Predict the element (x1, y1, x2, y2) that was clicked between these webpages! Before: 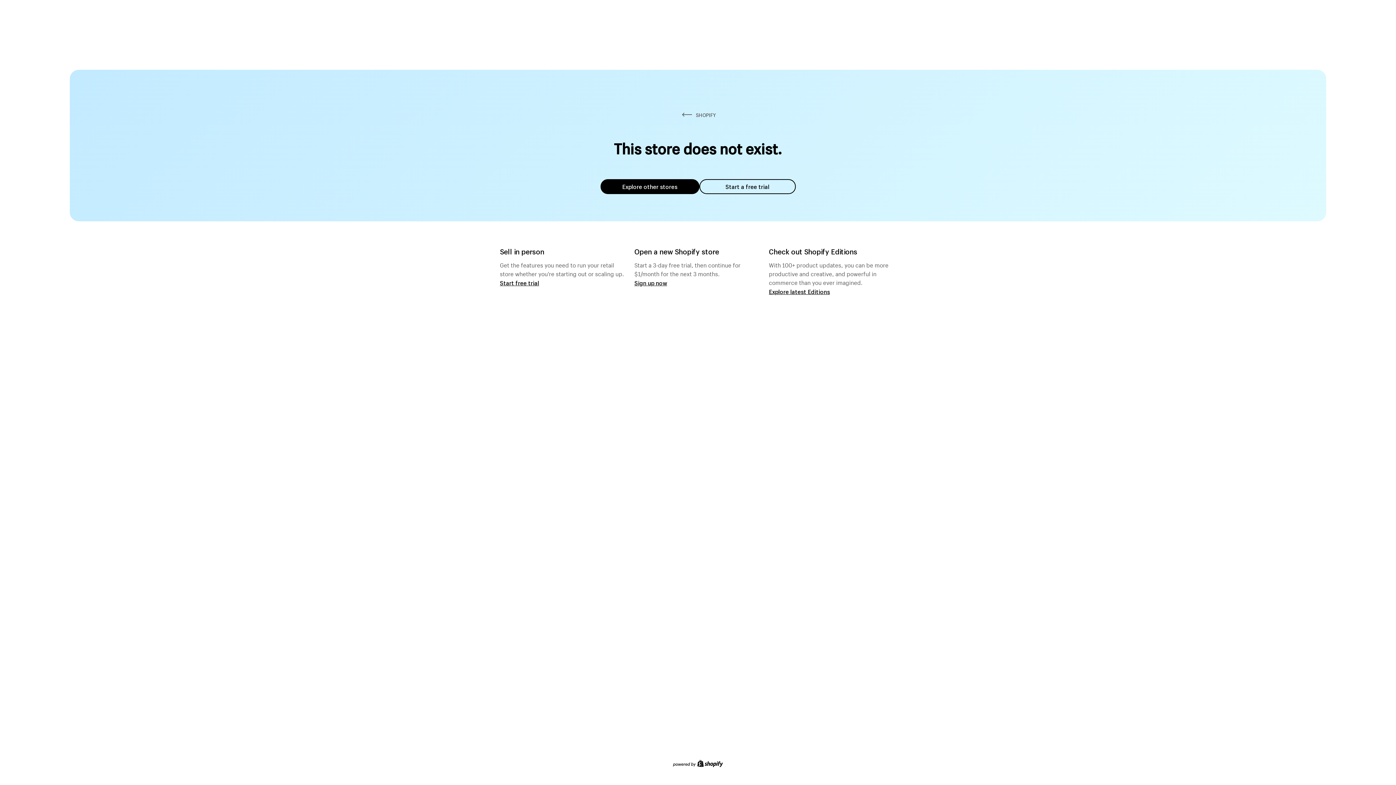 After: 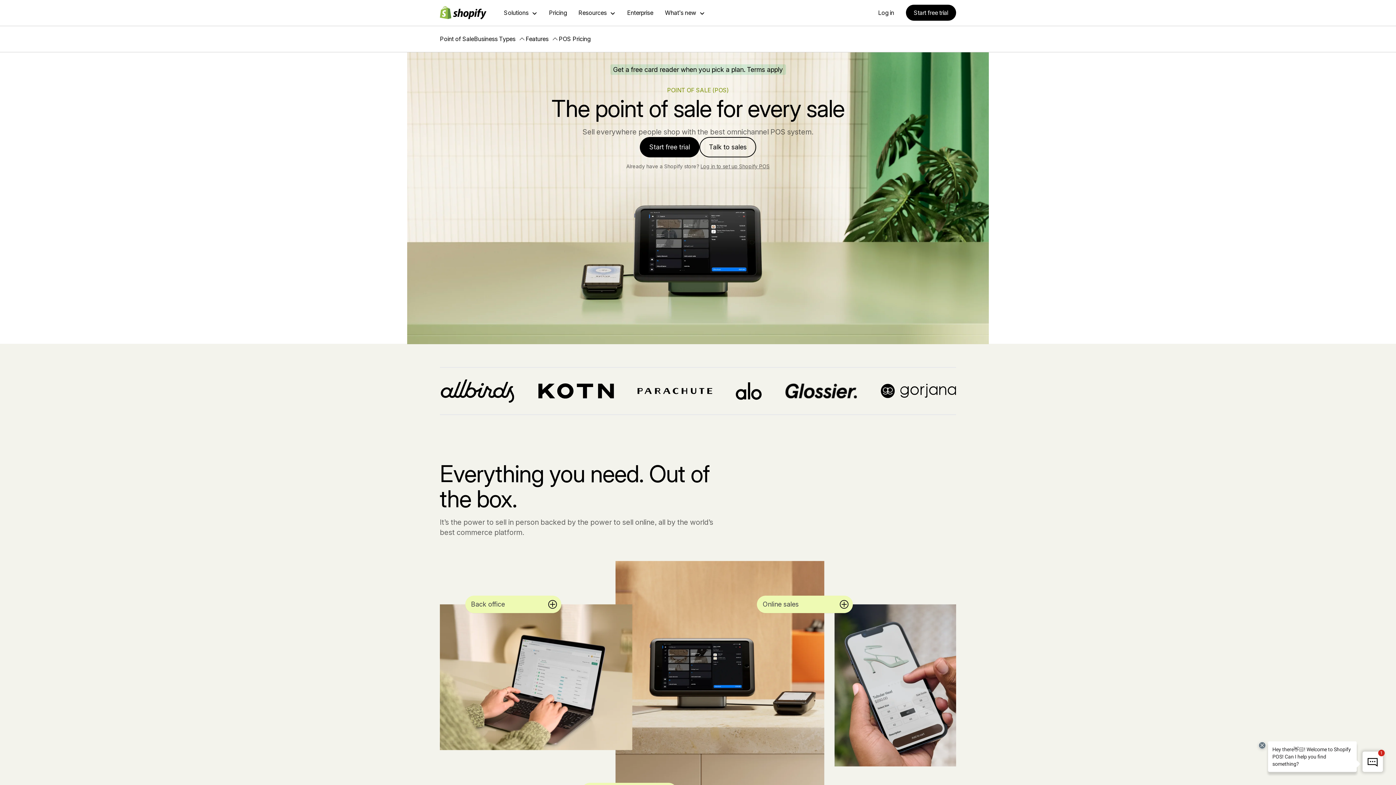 Action: label: Start free trial bbox: (500, 279, 539, 286)